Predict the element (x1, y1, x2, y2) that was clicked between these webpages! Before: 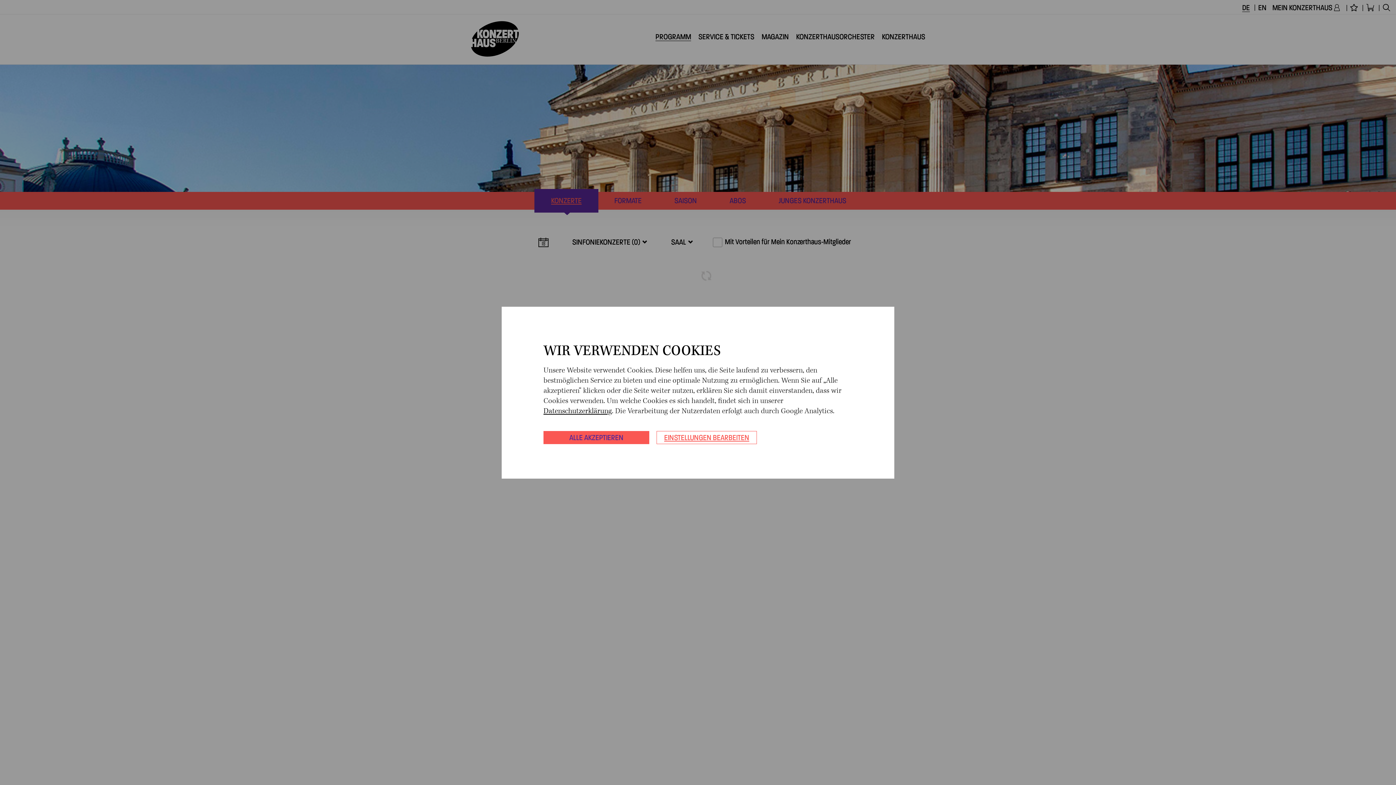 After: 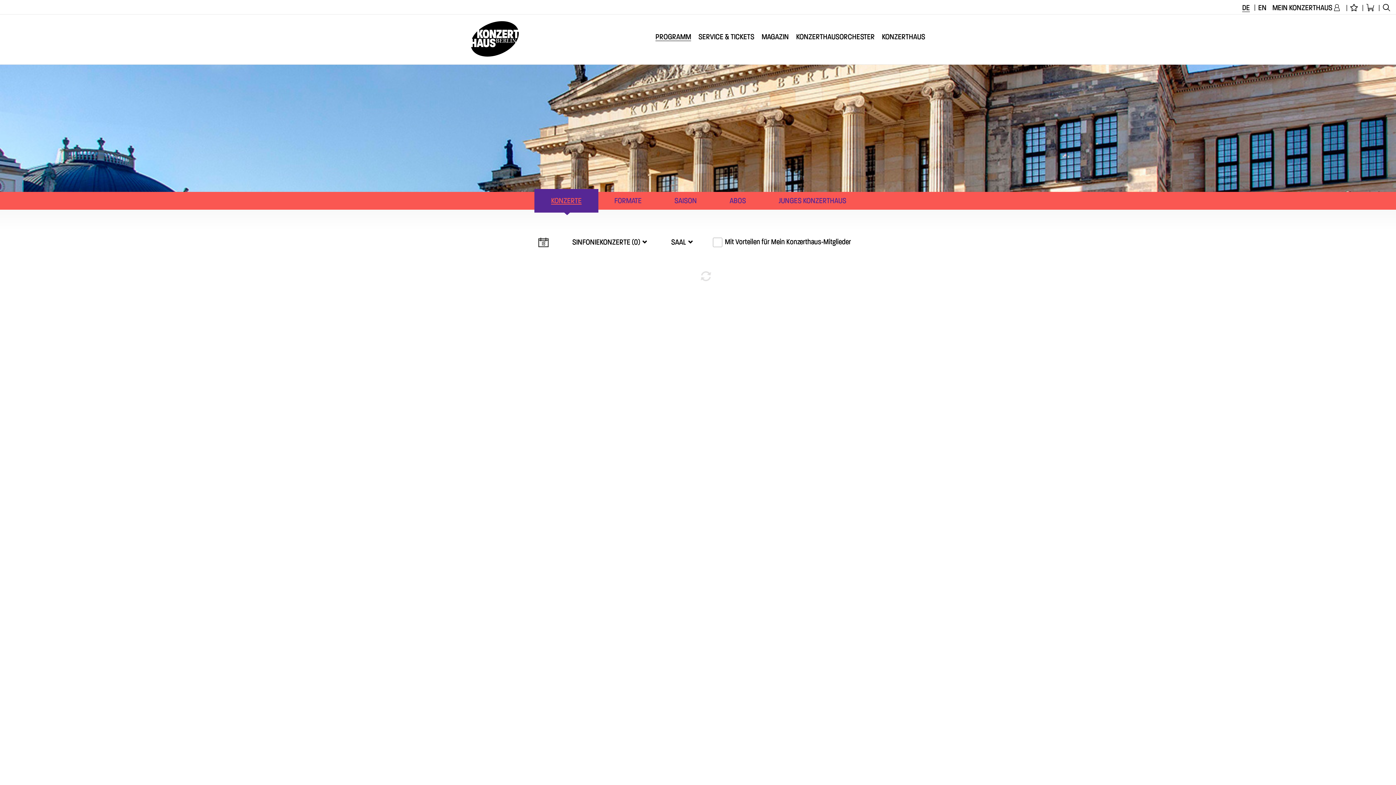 Action: label: ALLE AKZEPTIEREN bbox: (543, 431, 649, 444)